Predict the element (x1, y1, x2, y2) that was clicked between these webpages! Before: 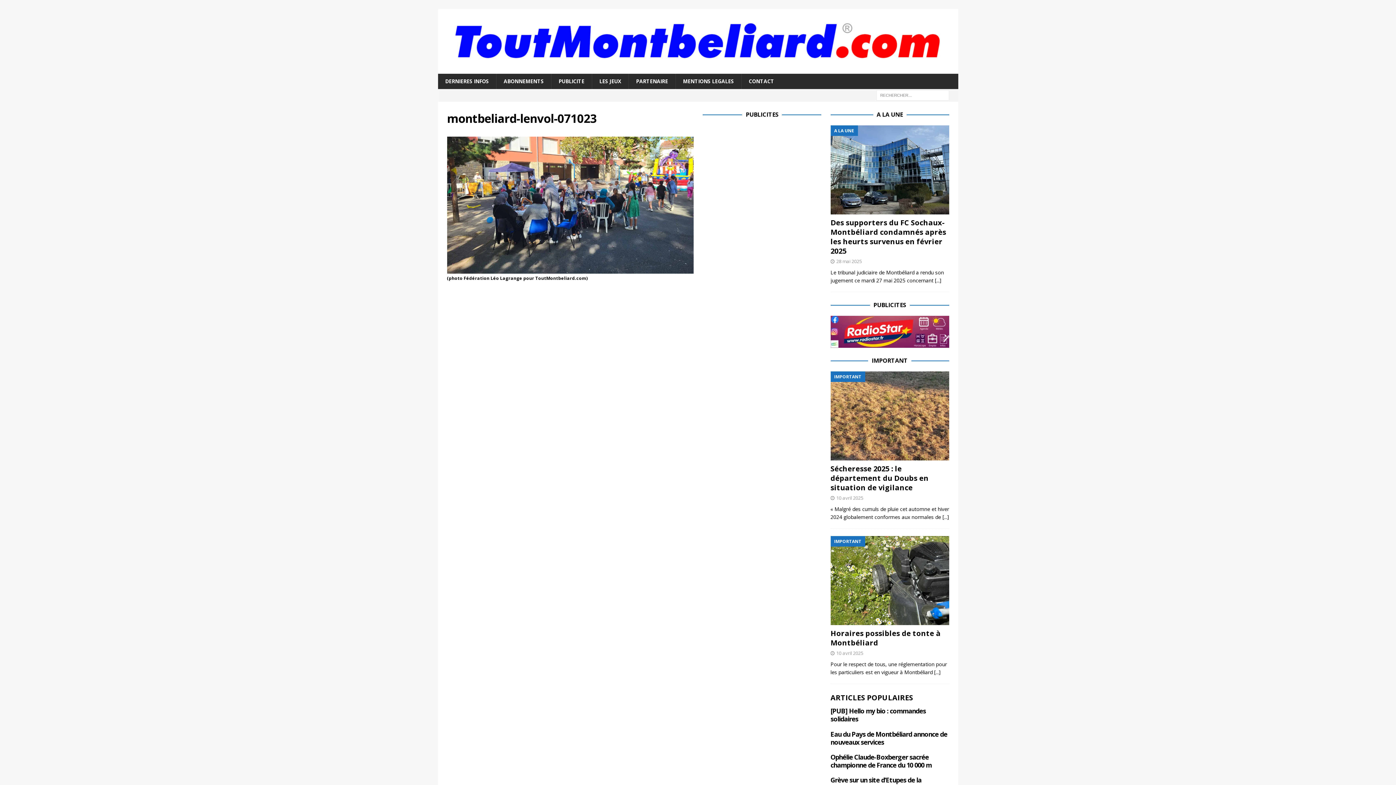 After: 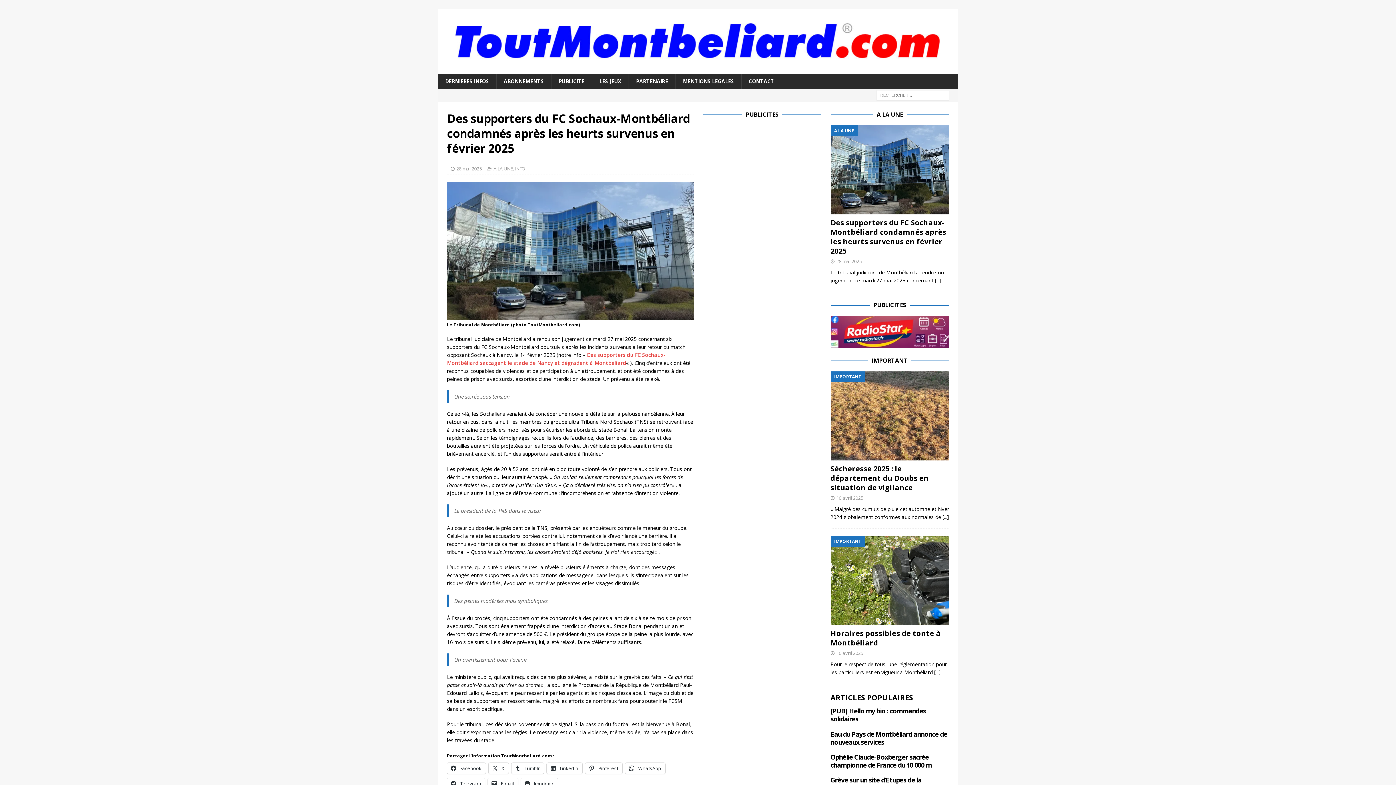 Action: bbox: (830, 125, 949, 214)